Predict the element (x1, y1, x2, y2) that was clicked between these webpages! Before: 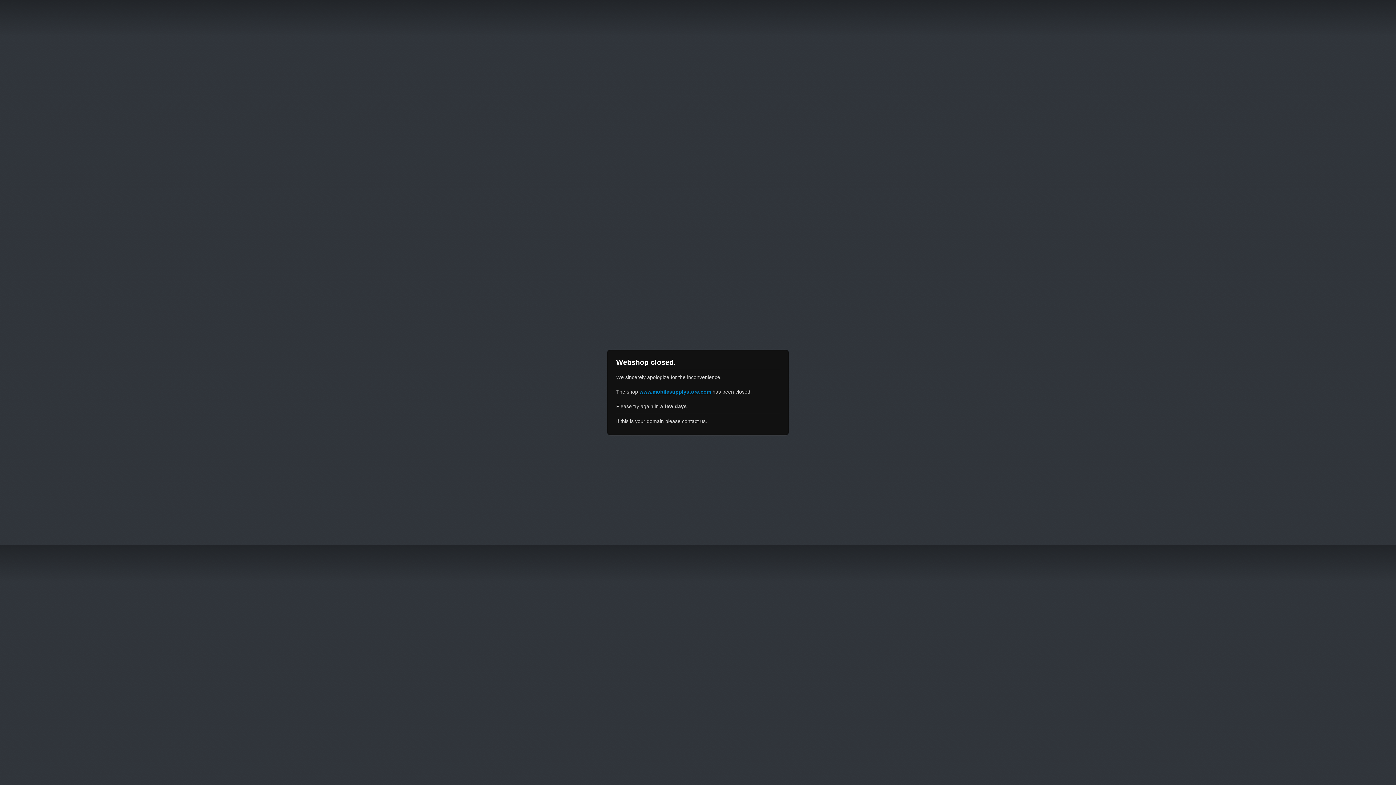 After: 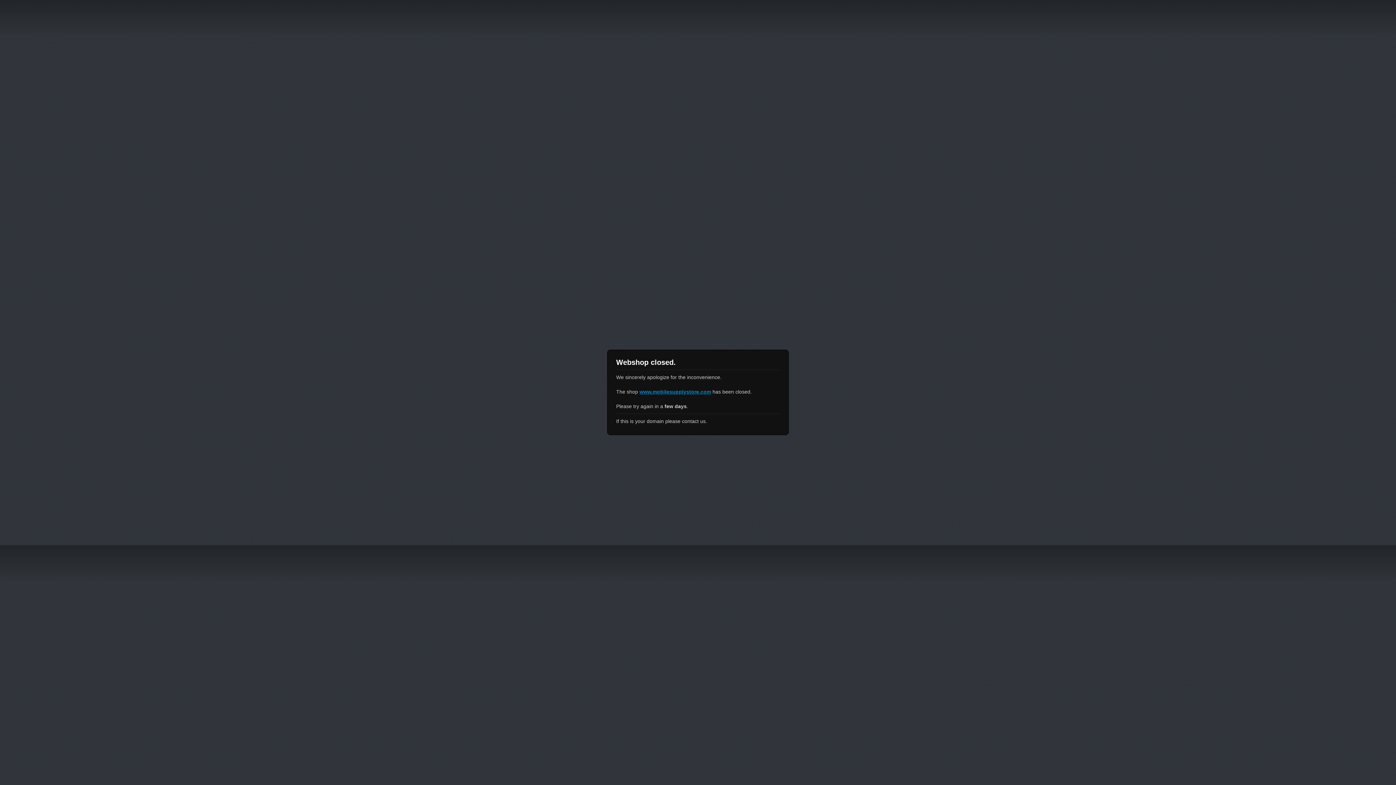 Action: label: www.mobilesupplystore.com bbox: (639, 389, 711, 394)